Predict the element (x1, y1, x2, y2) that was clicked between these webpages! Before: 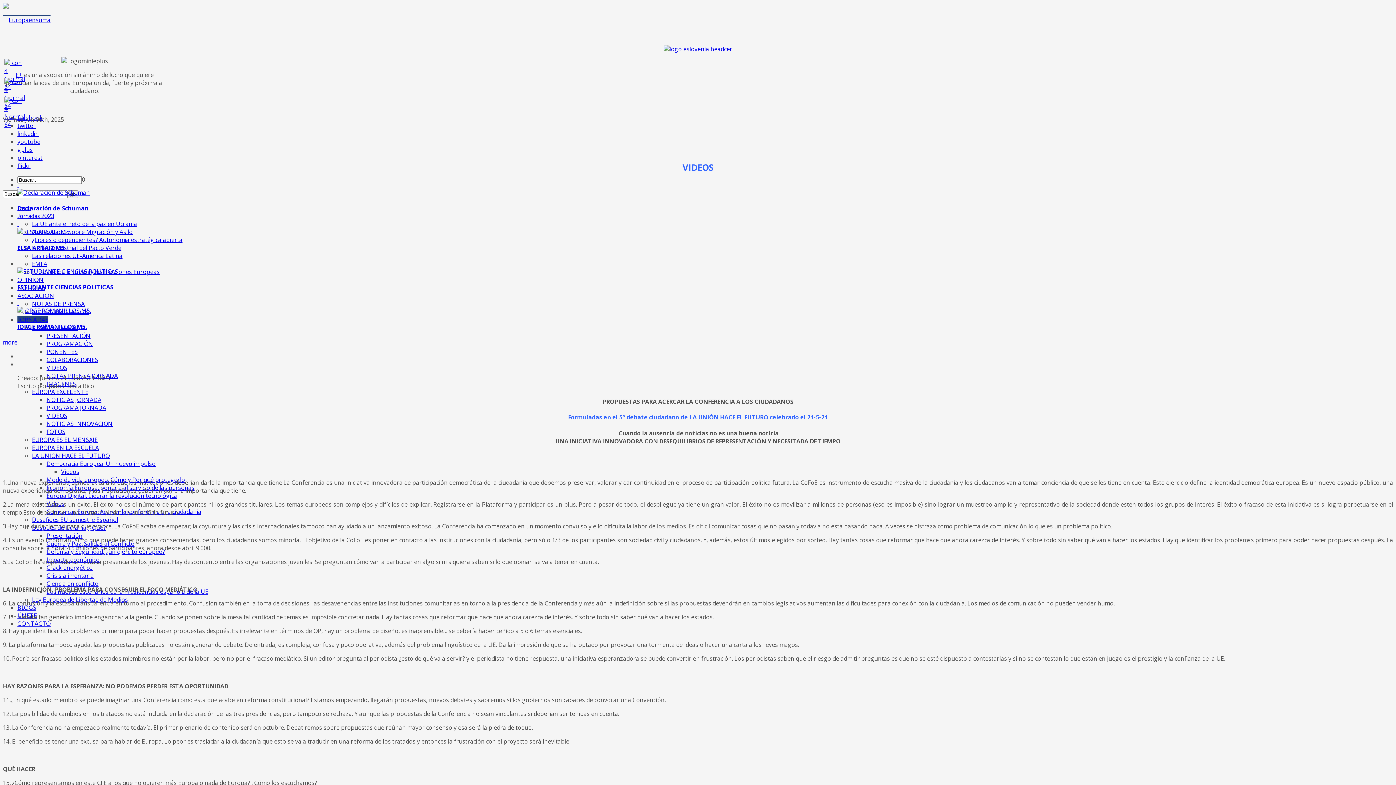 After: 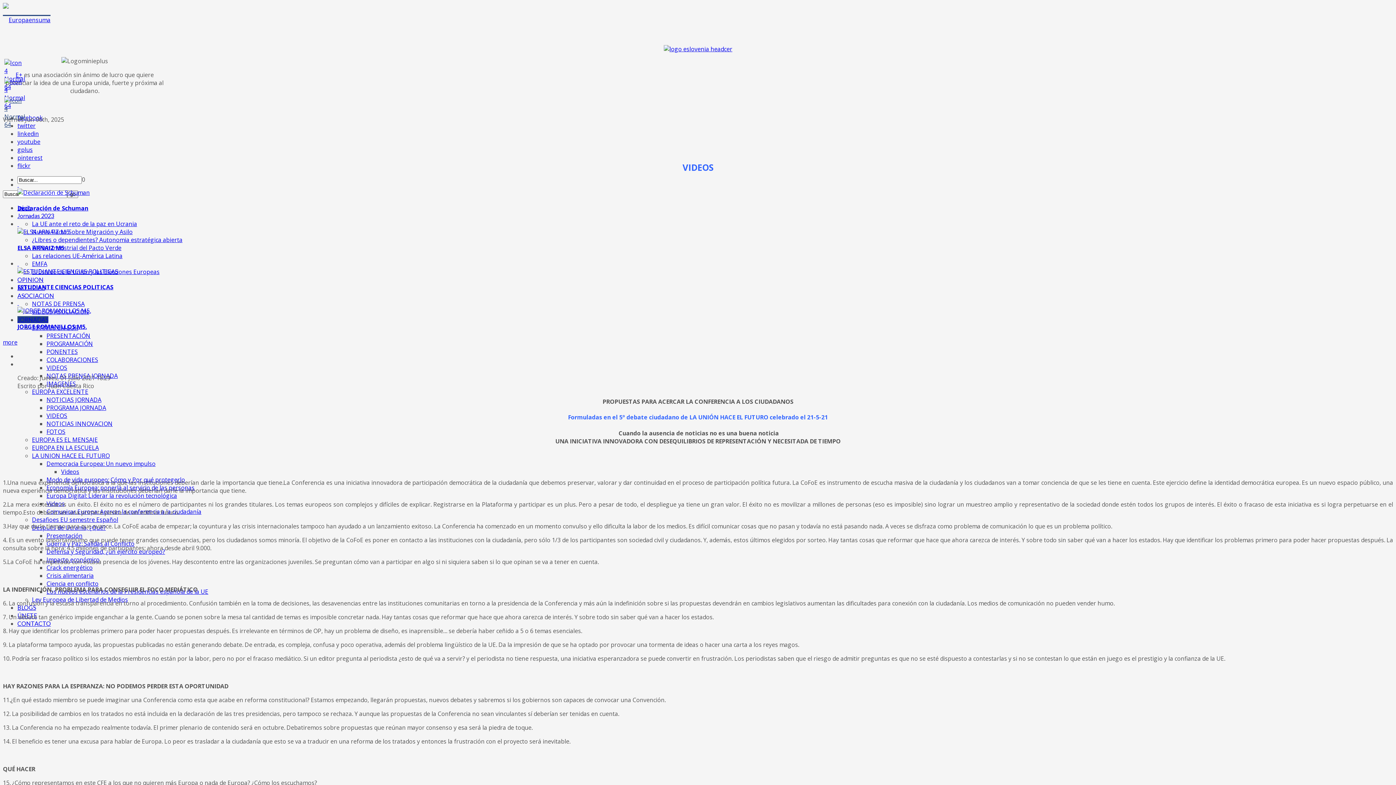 Action: bbox: (4, 120, 25, 128)